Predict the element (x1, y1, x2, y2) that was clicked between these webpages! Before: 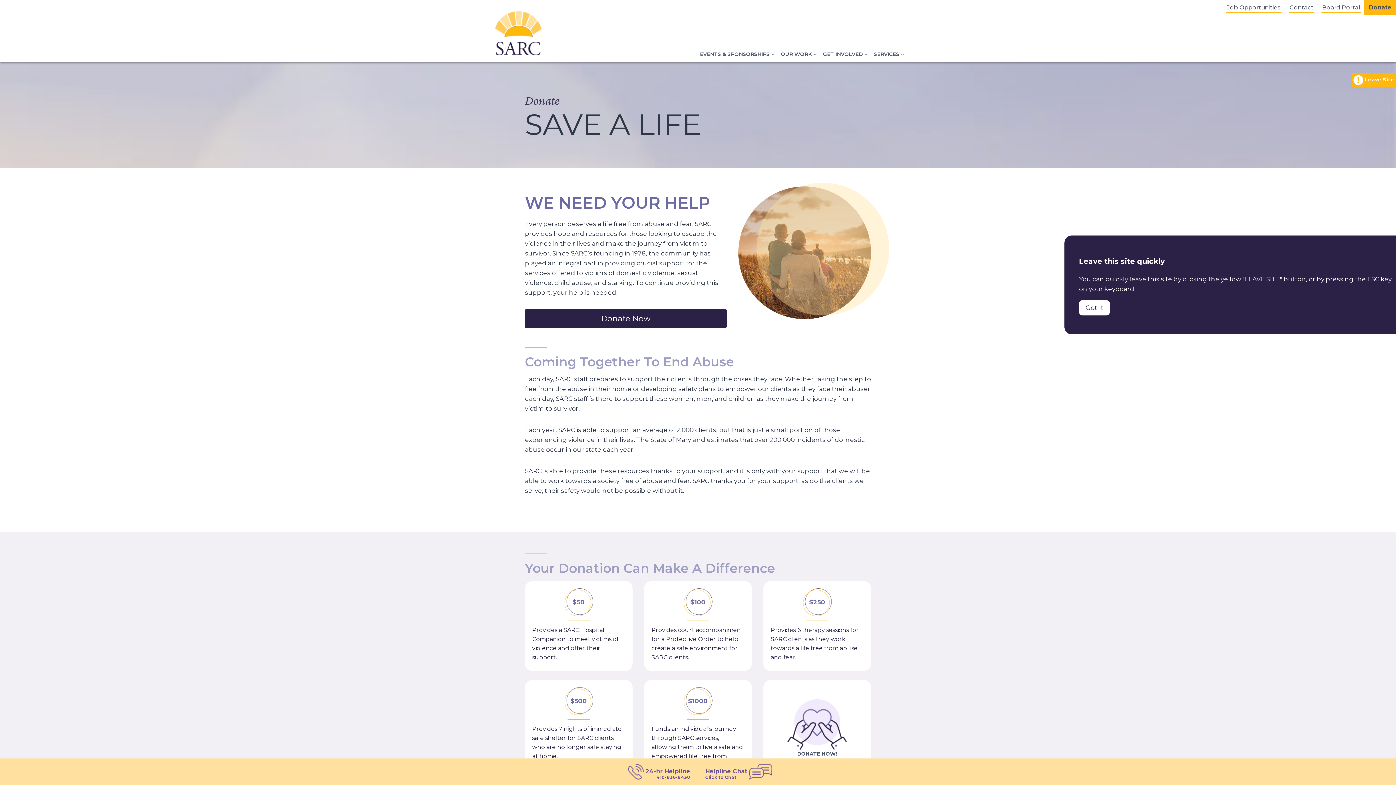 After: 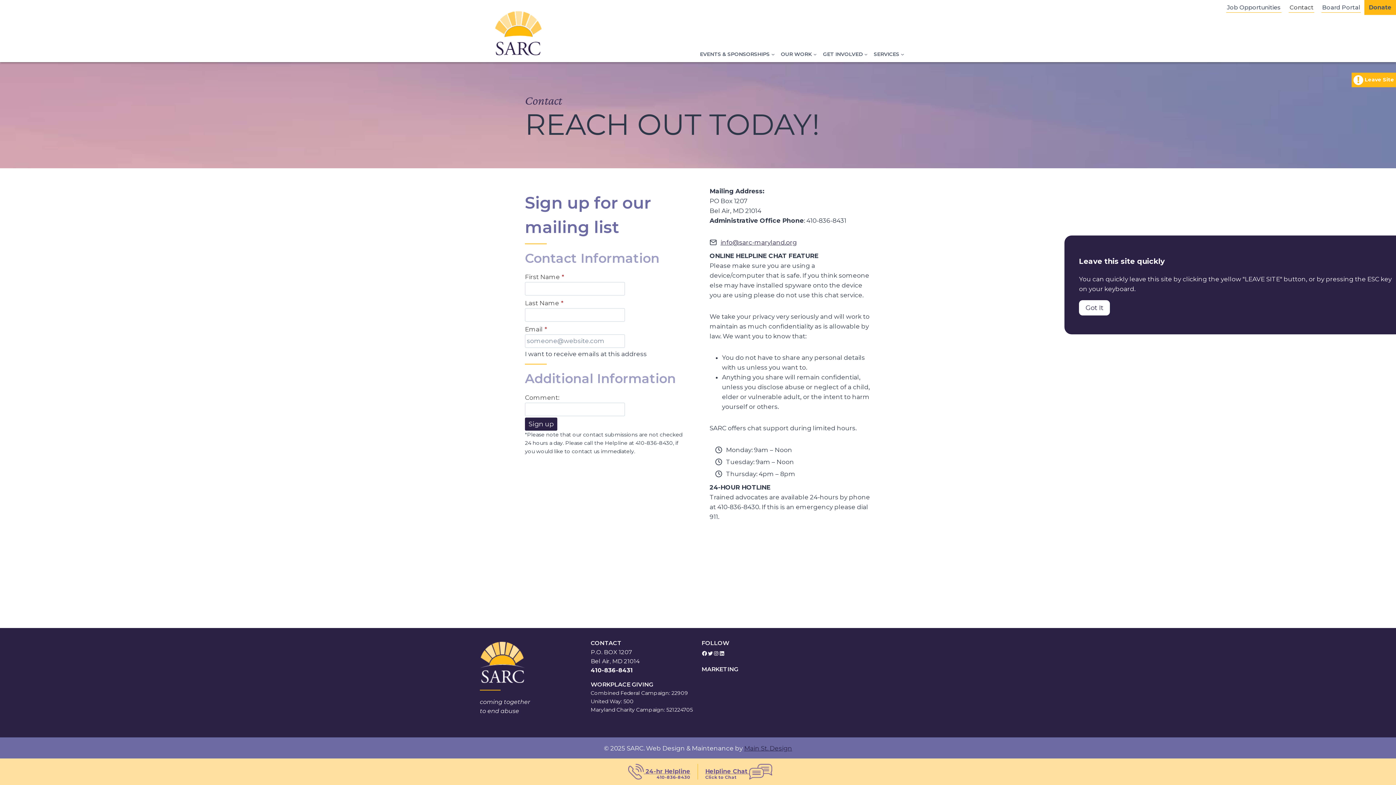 Action: label: Contact bbox: (1285, 0, 1318, 14)